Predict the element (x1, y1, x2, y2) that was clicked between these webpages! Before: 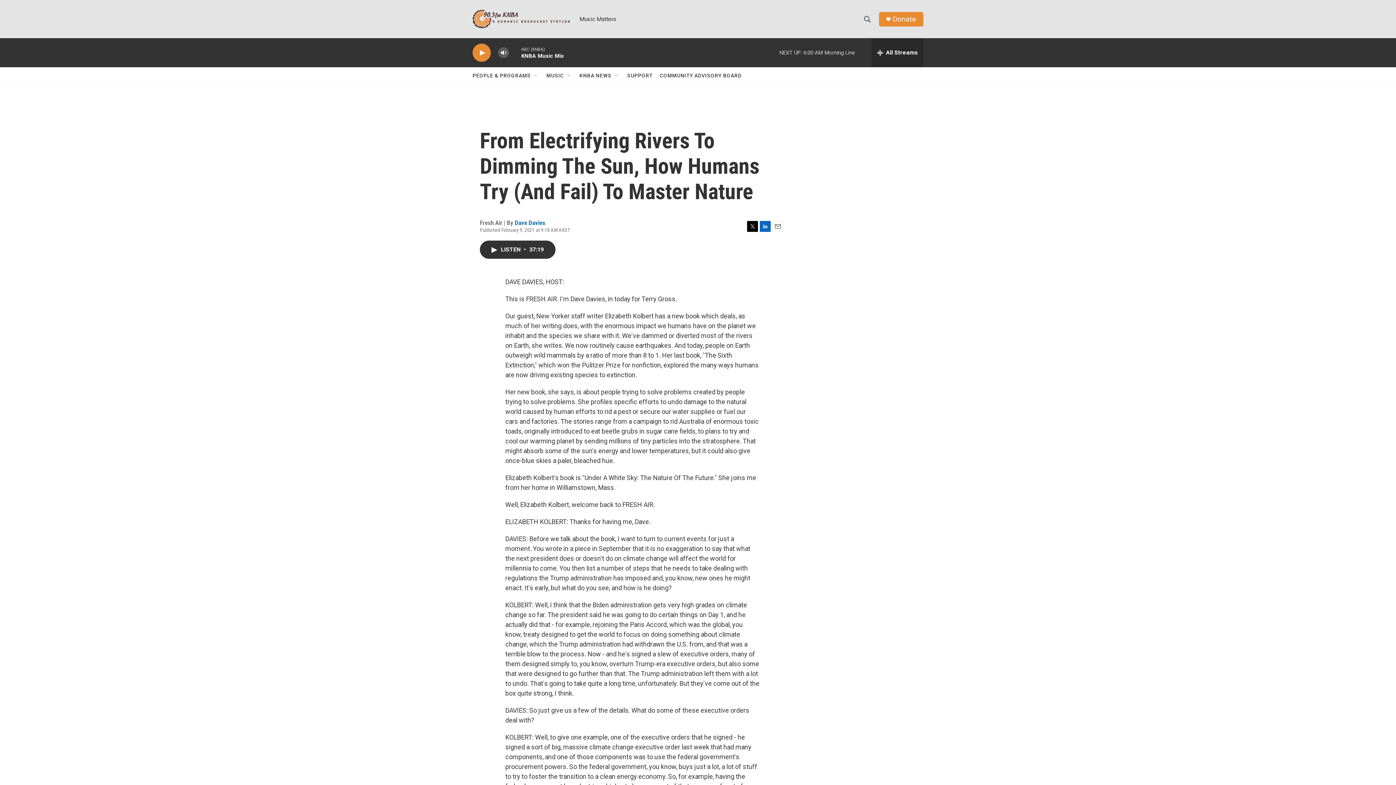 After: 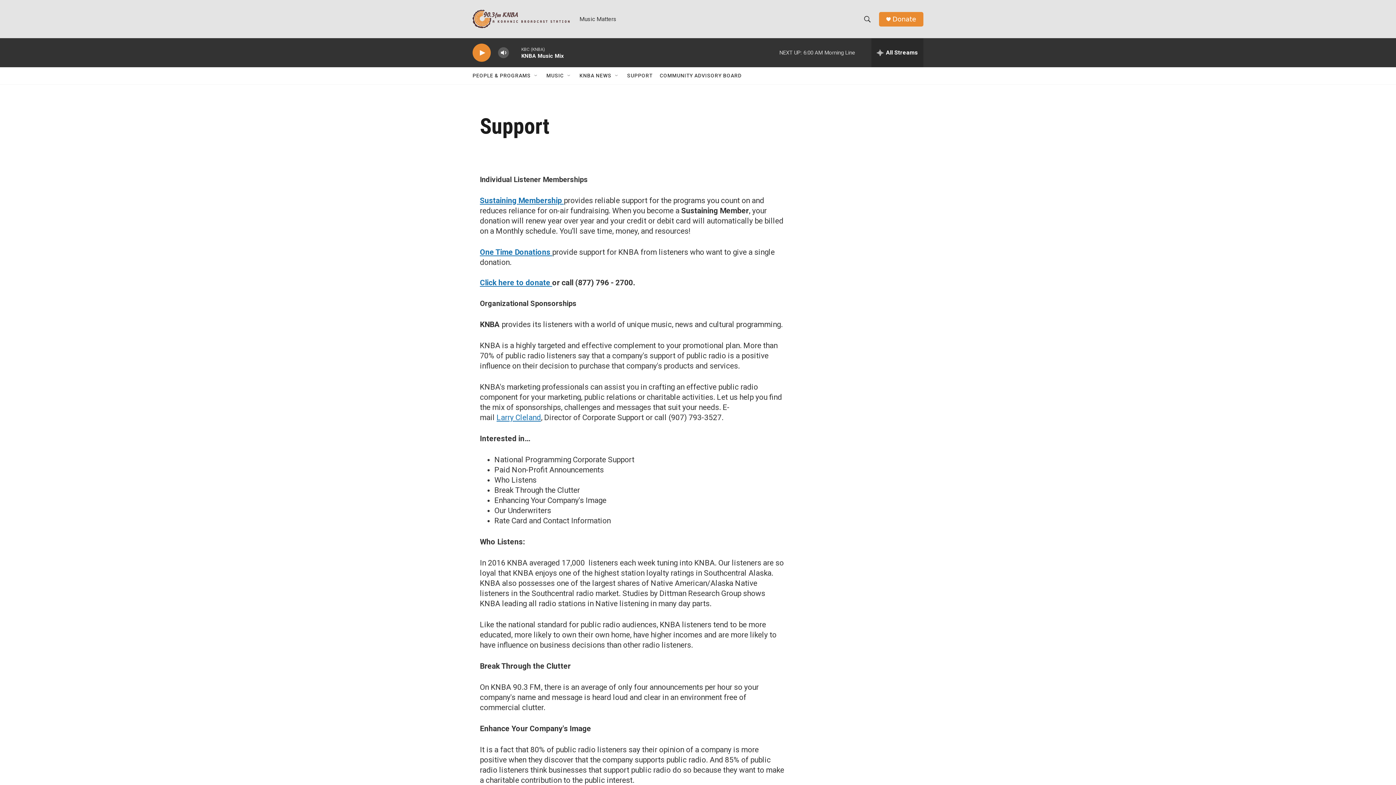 Action: label: SUPPORT bbox: (627, 67, 652, 84)